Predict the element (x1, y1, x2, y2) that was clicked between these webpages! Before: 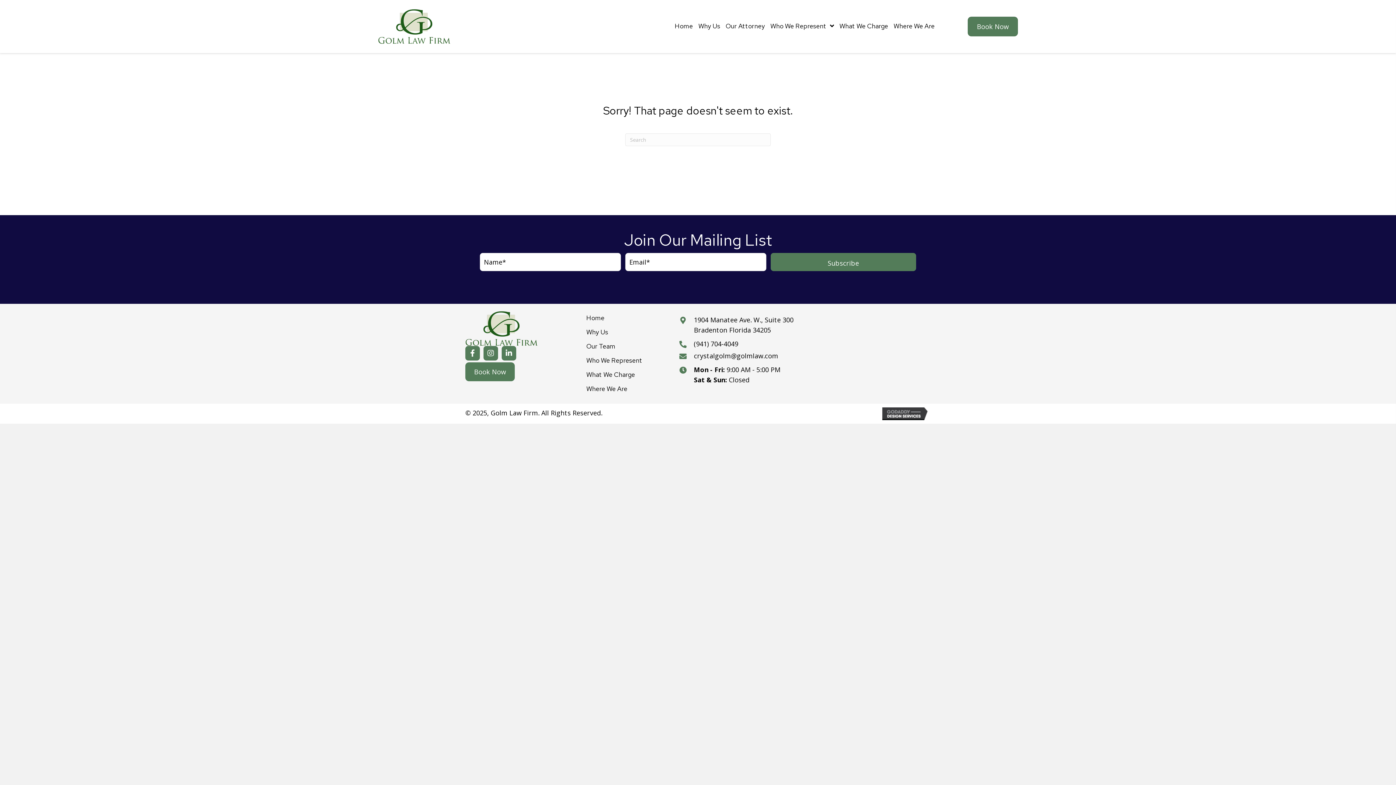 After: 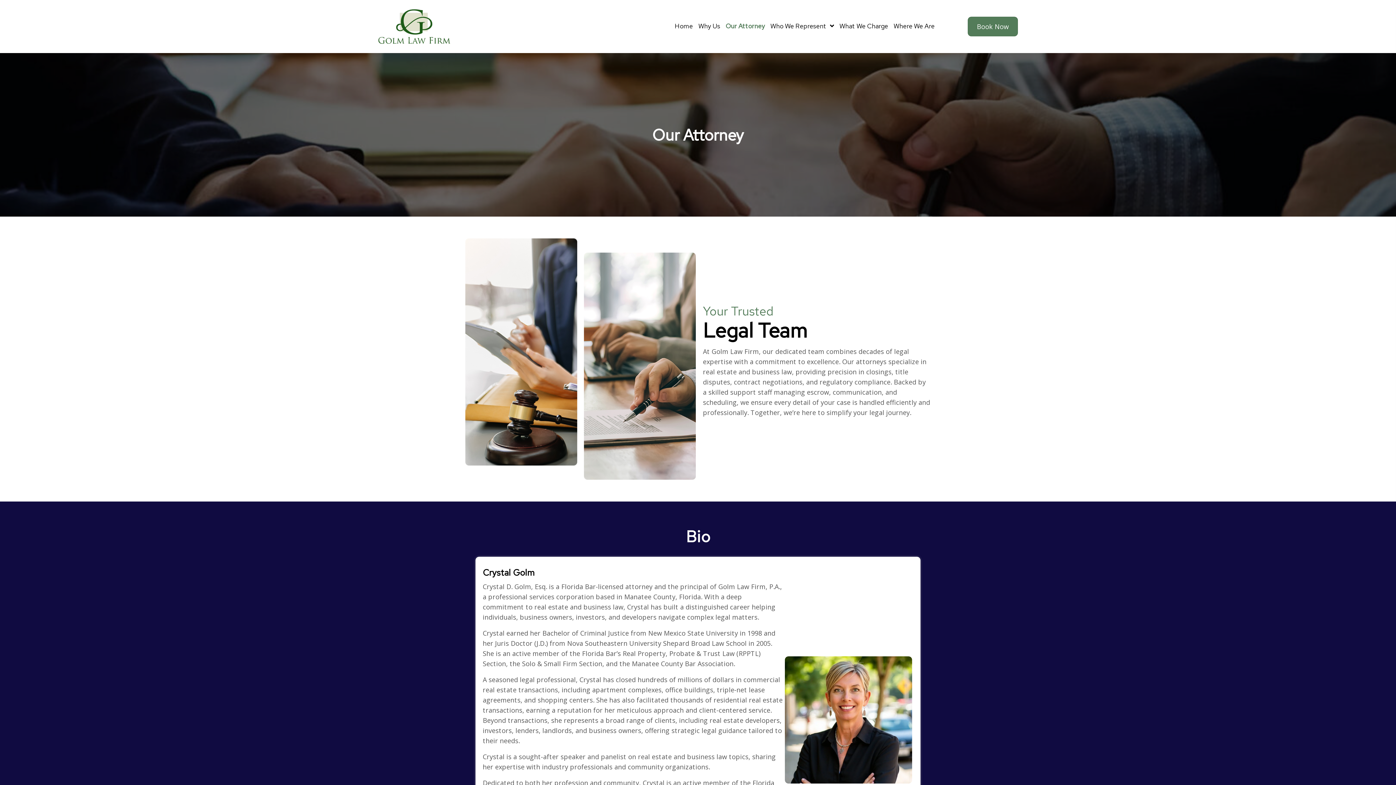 Action: bbox: (725, 22, 765, 30) label: Our Attorney